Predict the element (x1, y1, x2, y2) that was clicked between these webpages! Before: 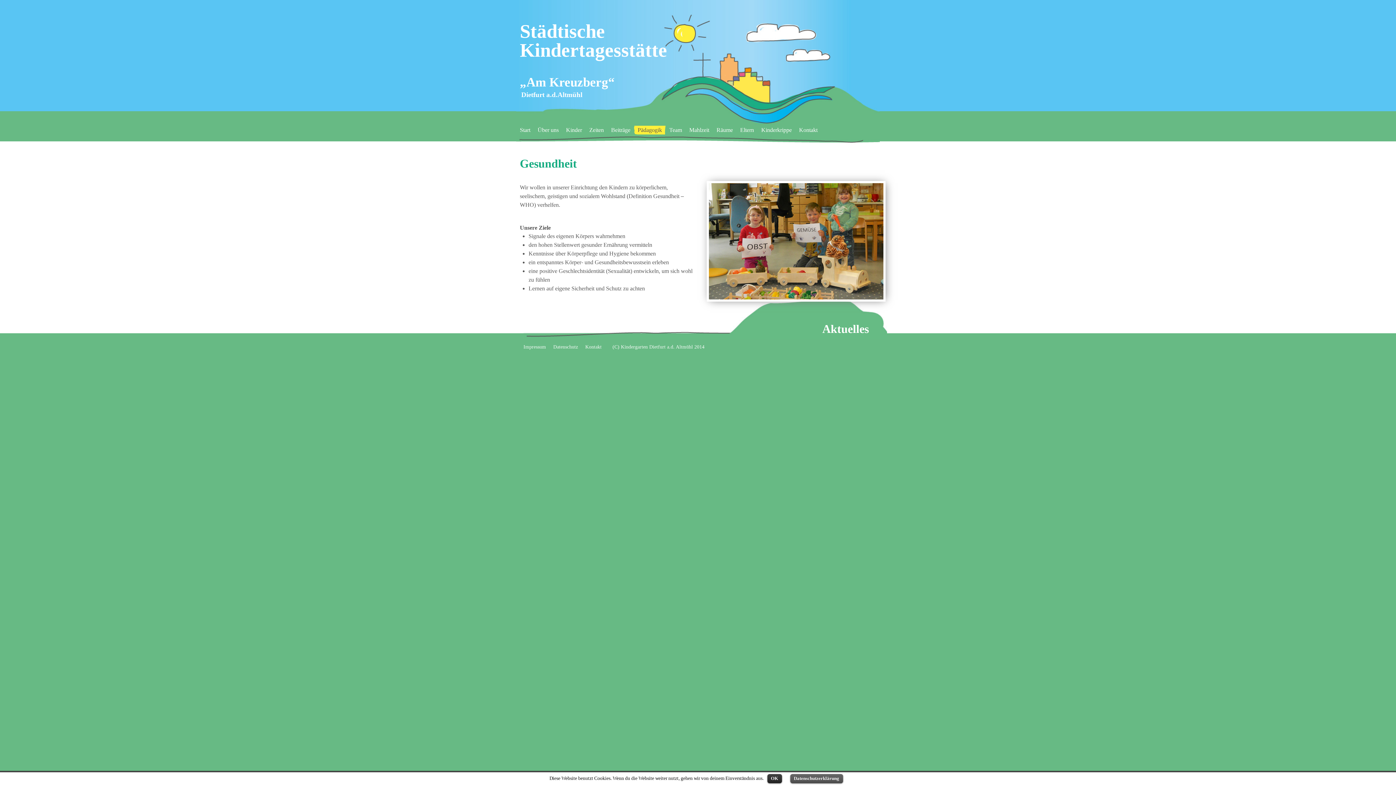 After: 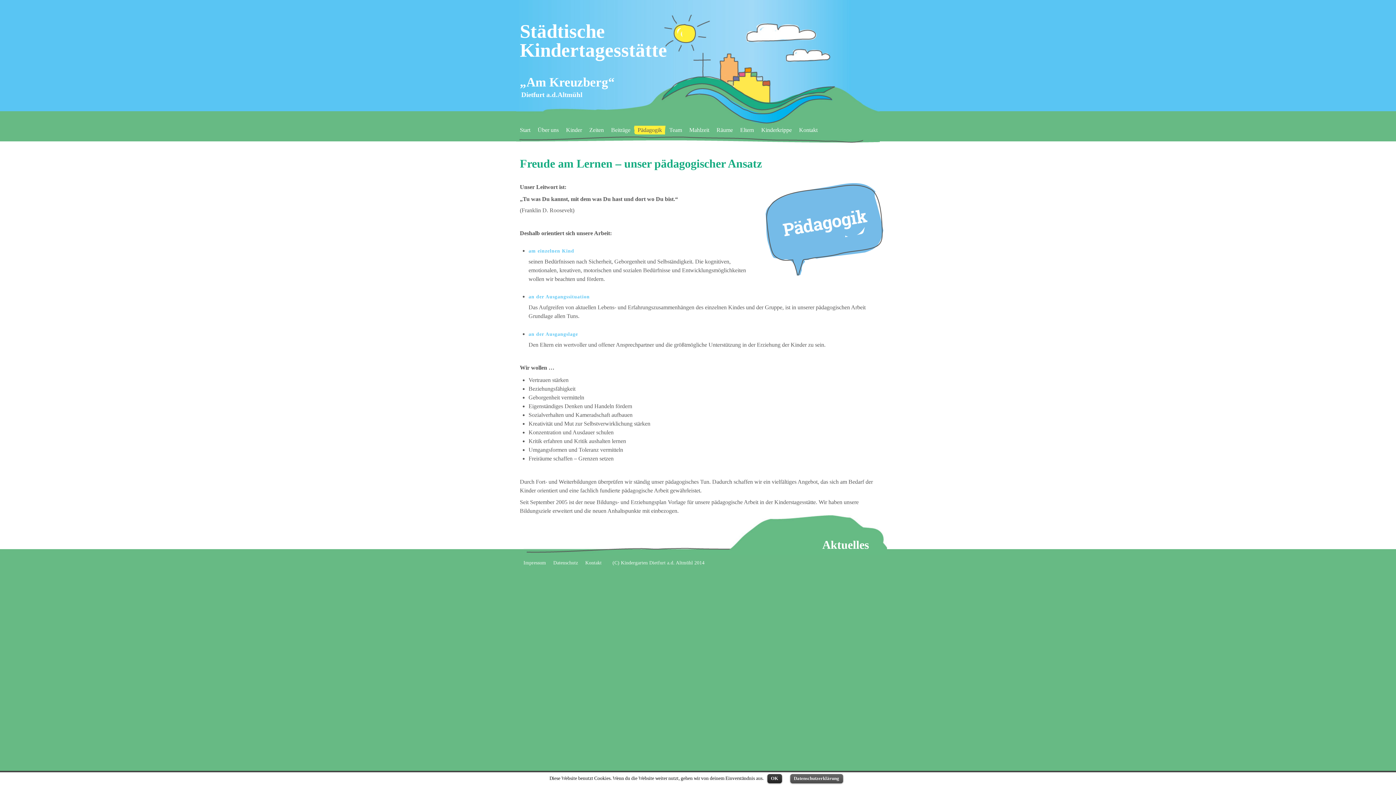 Action: bbox: (634, 125, 665, 134) label: Pädagogik